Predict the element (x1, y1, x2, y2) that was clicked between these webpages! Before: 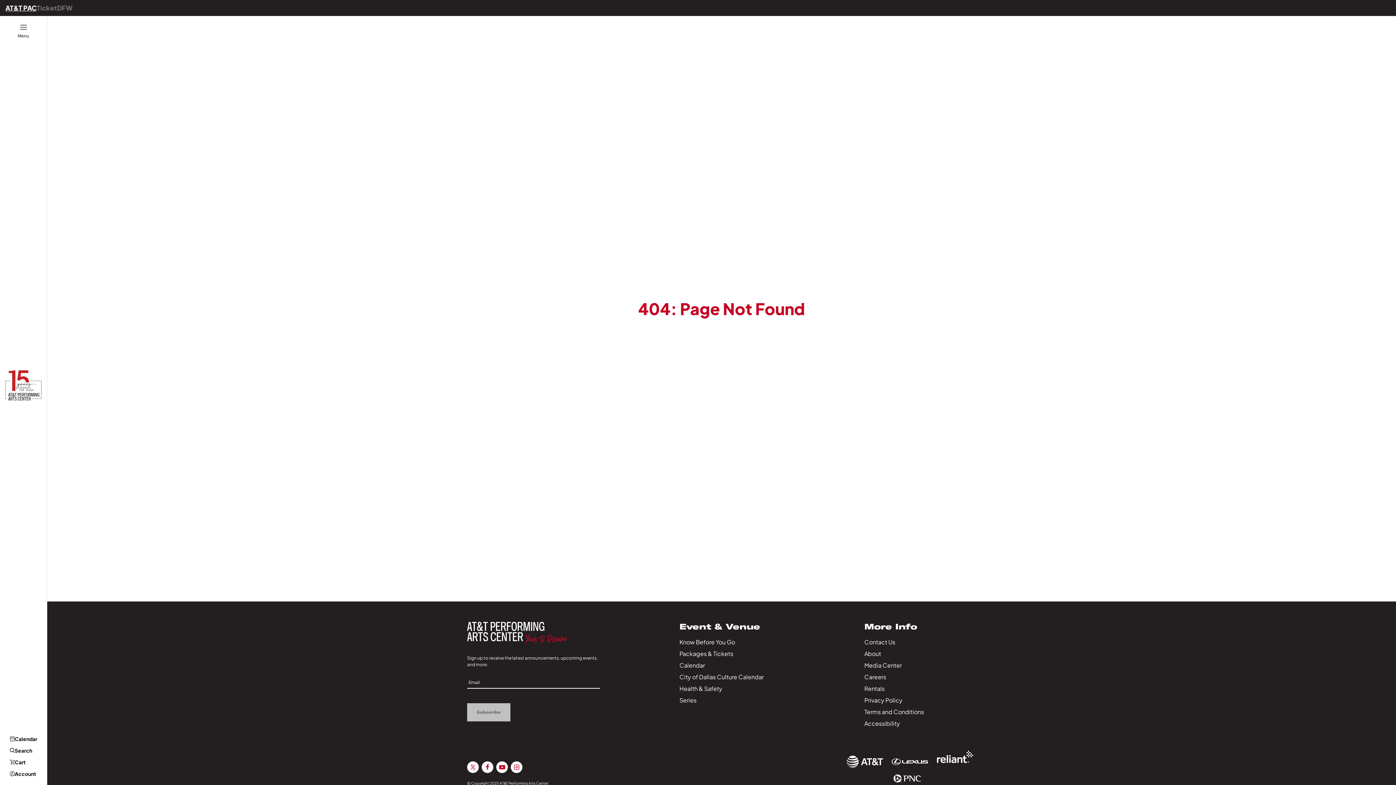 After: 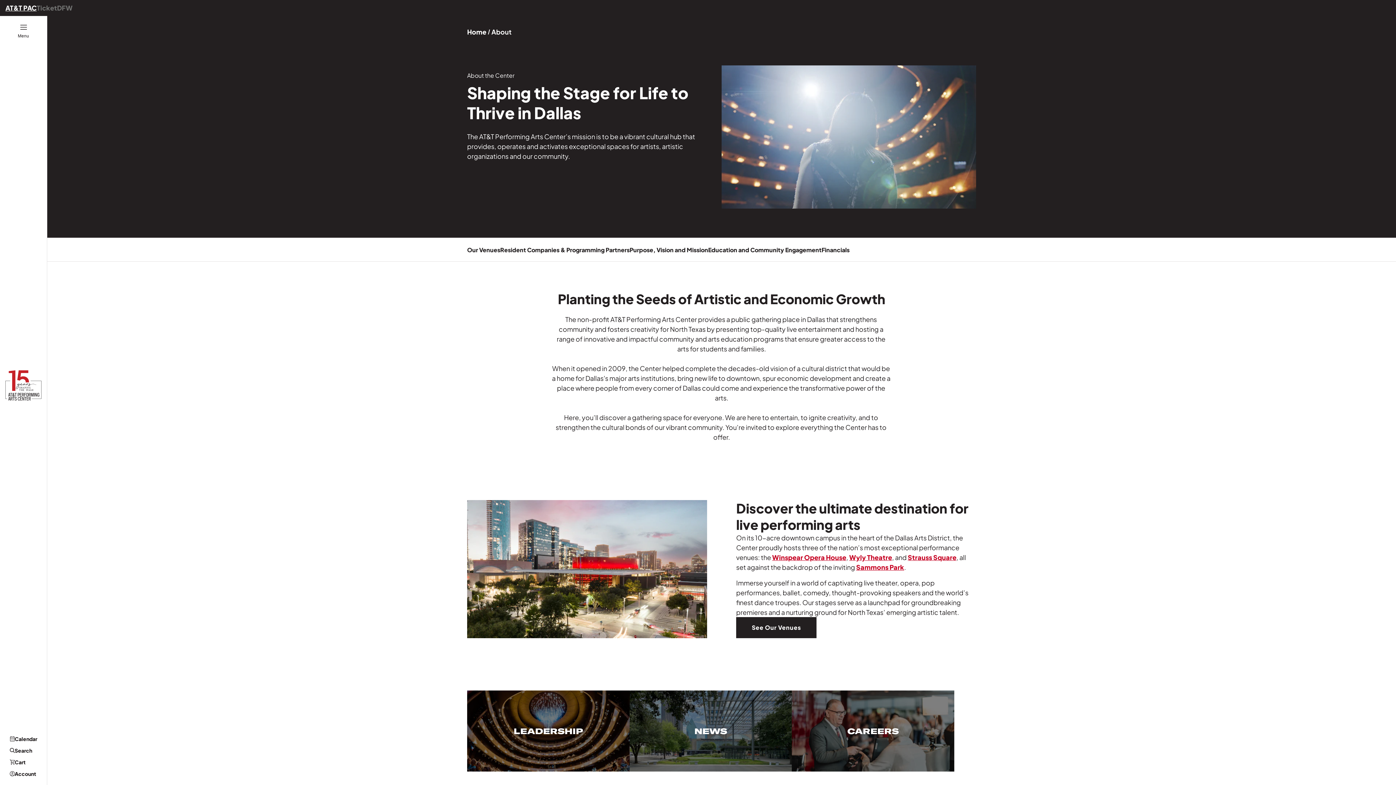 Action: label: About bbox: (864, 650, 881, 657)